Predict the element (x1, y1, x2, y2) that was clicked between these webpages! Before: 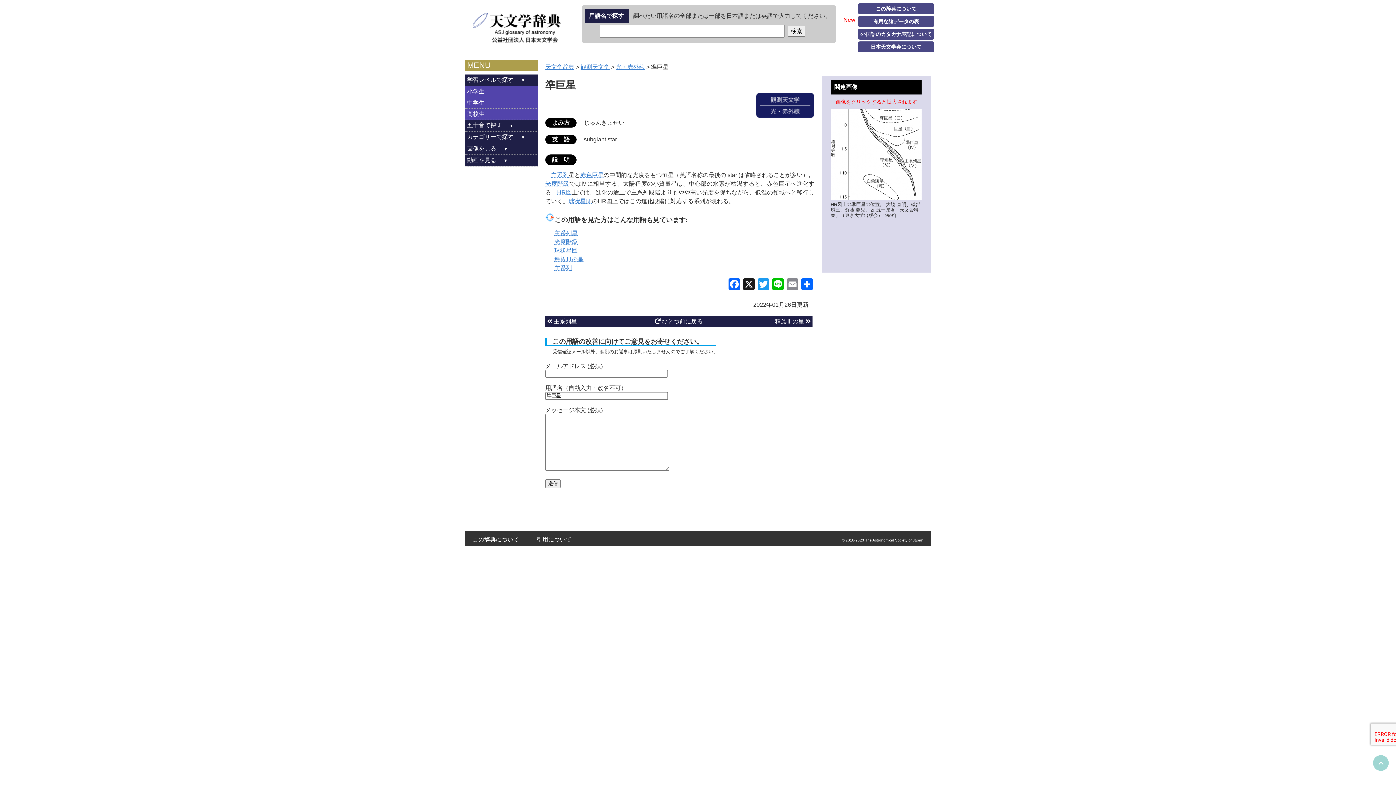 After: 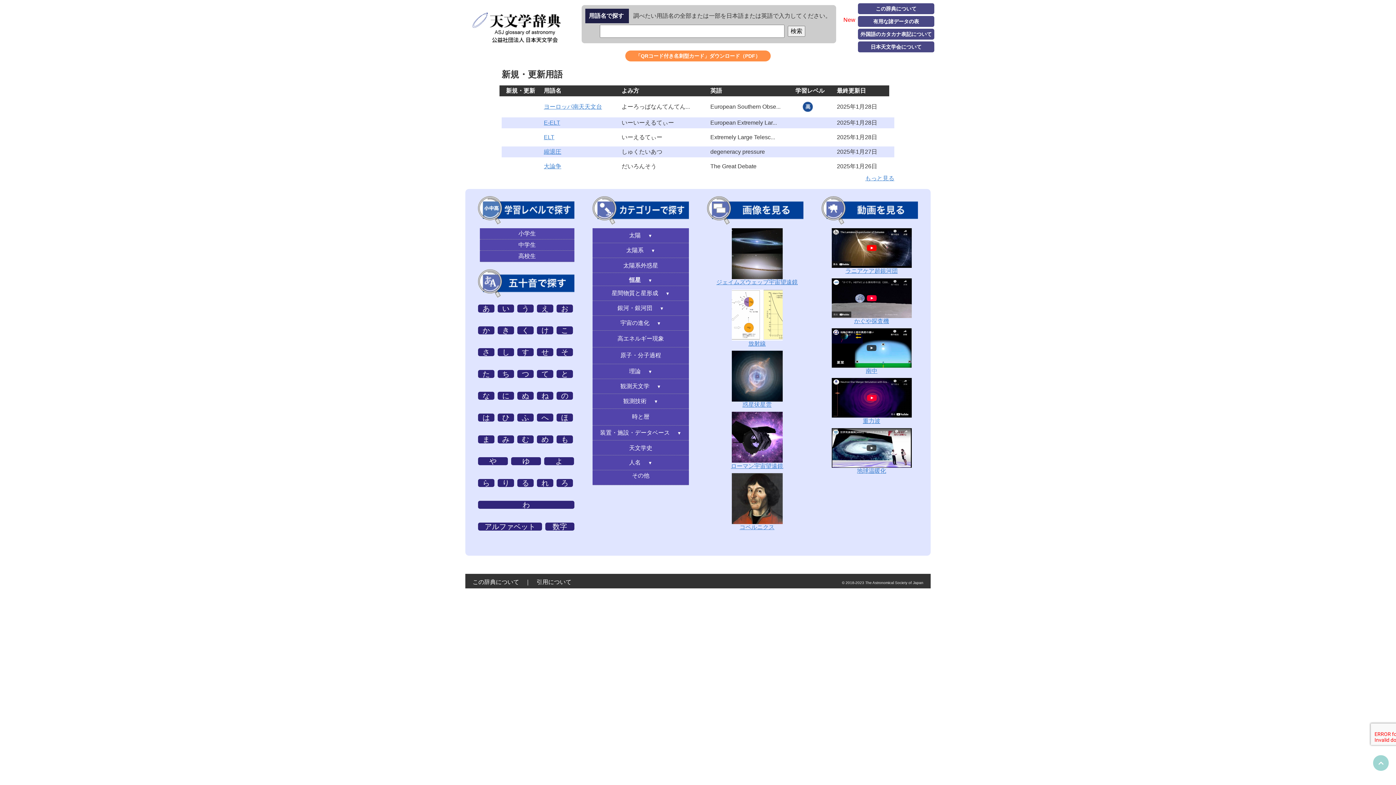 Action: bbox: (545, 64, 574, 70) label: 天文学辞典